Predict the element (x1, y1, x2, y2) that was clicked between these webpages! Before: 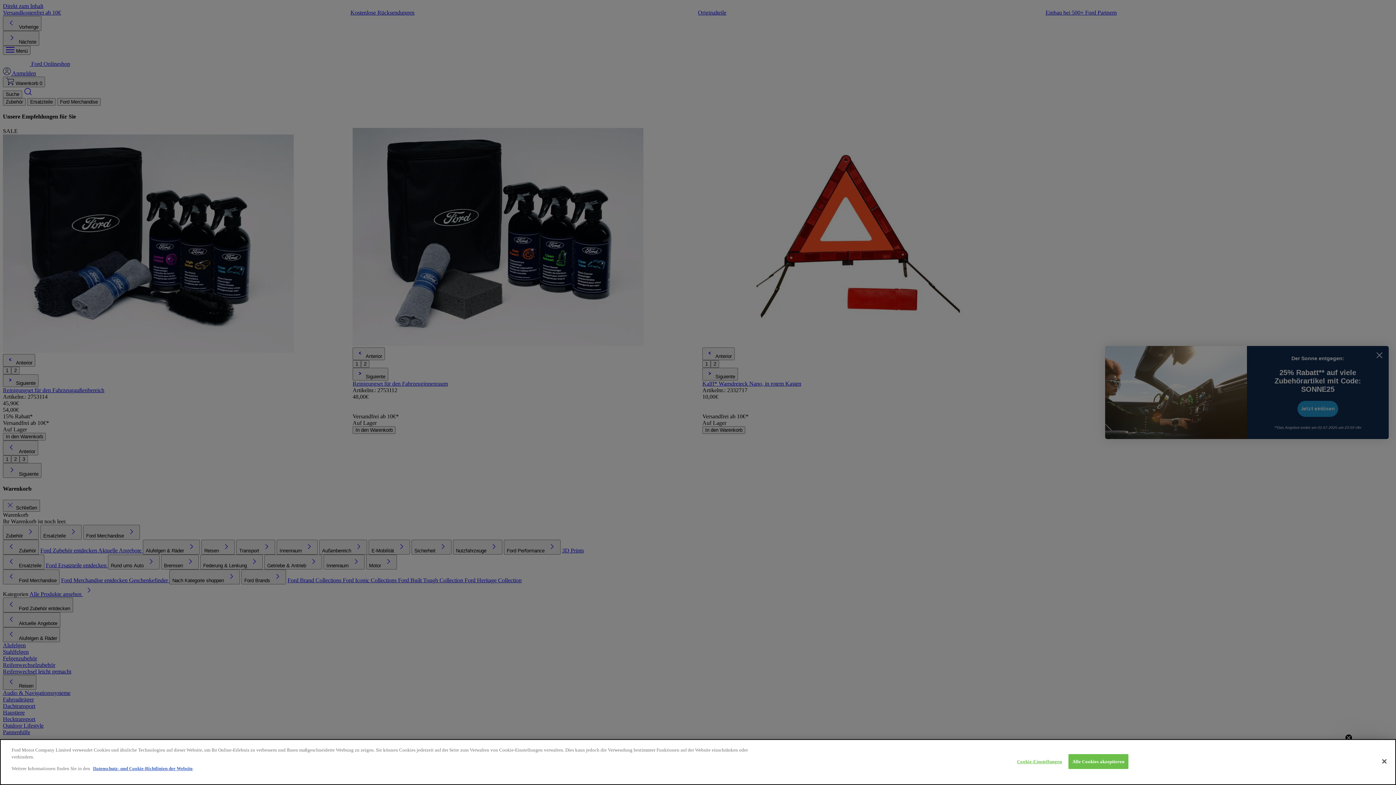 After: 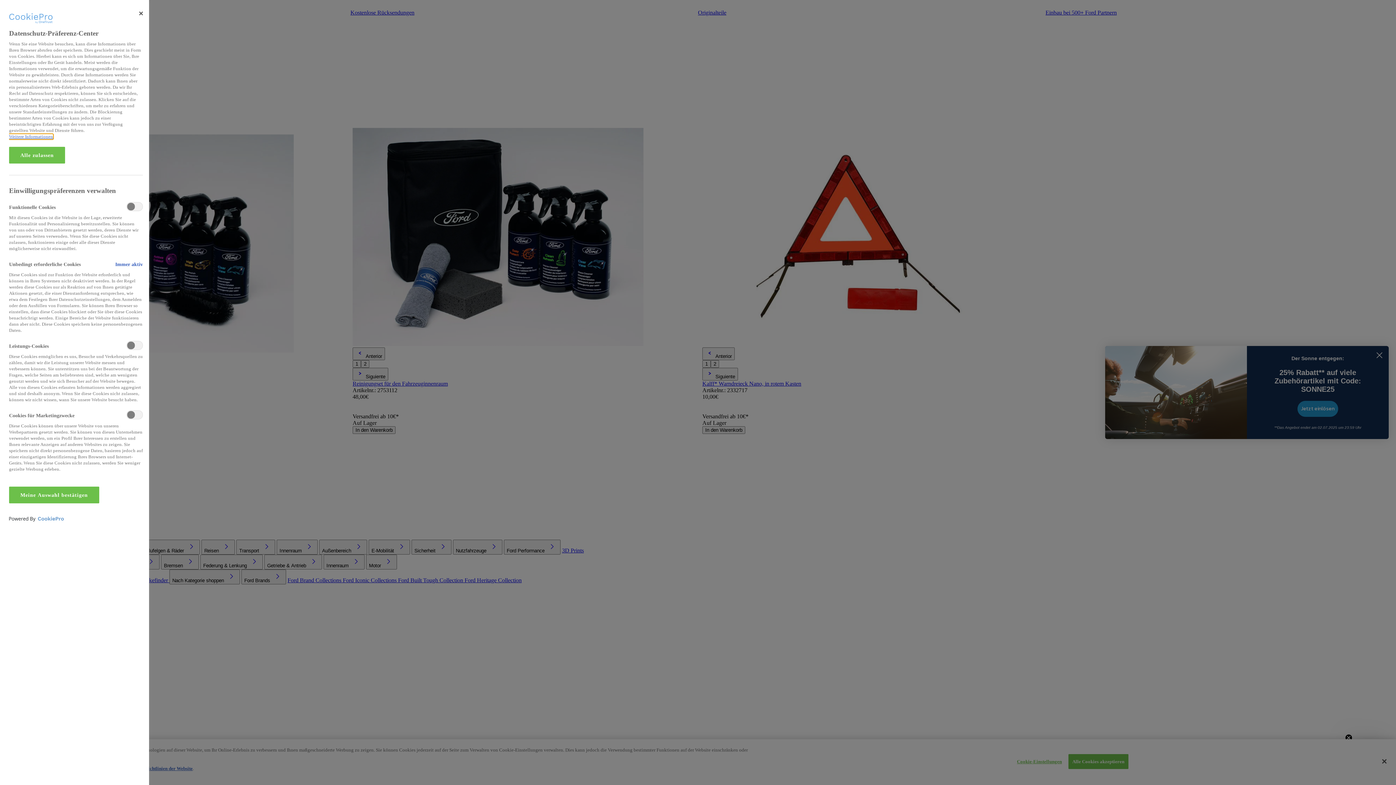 Action: bbox: (1016, 754, 1062, 769) label: Cookie-Einstellungen